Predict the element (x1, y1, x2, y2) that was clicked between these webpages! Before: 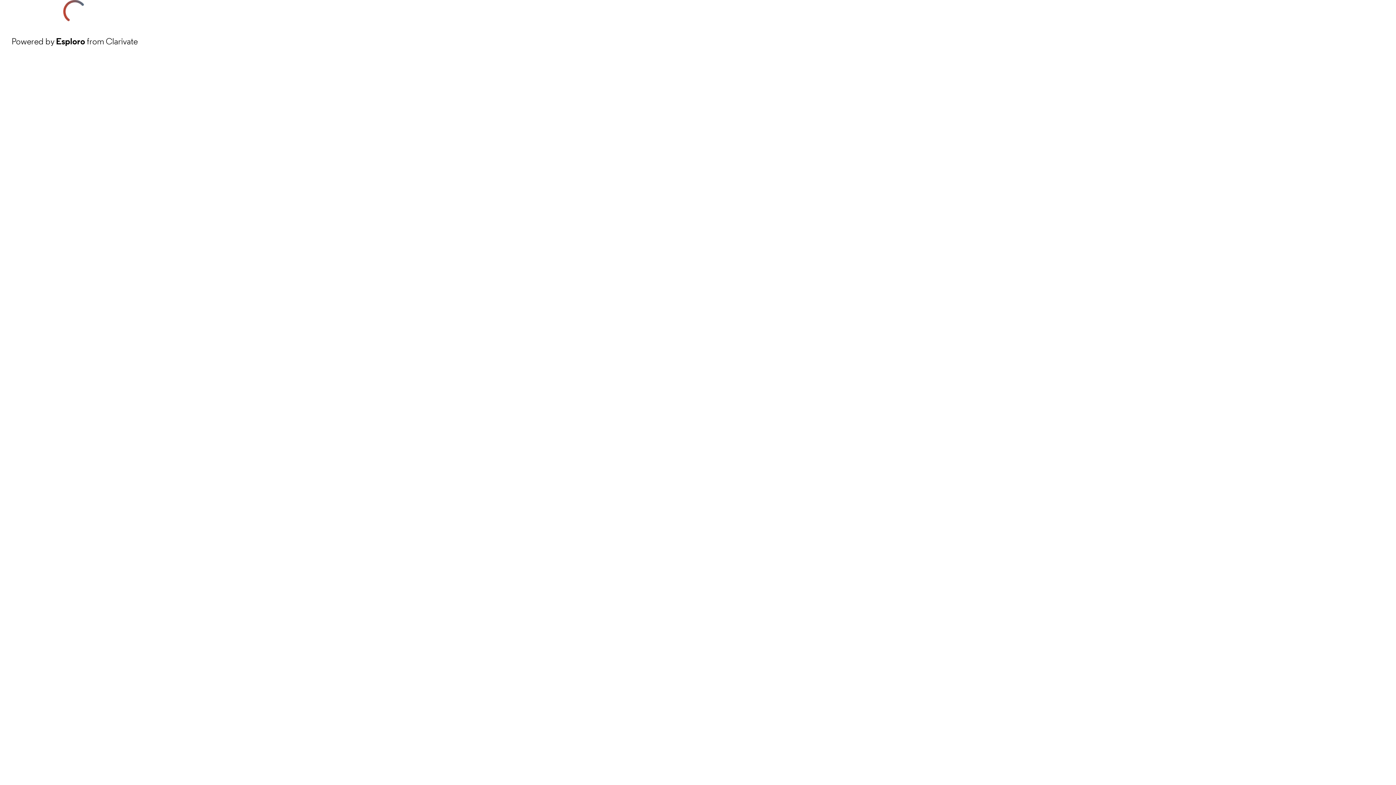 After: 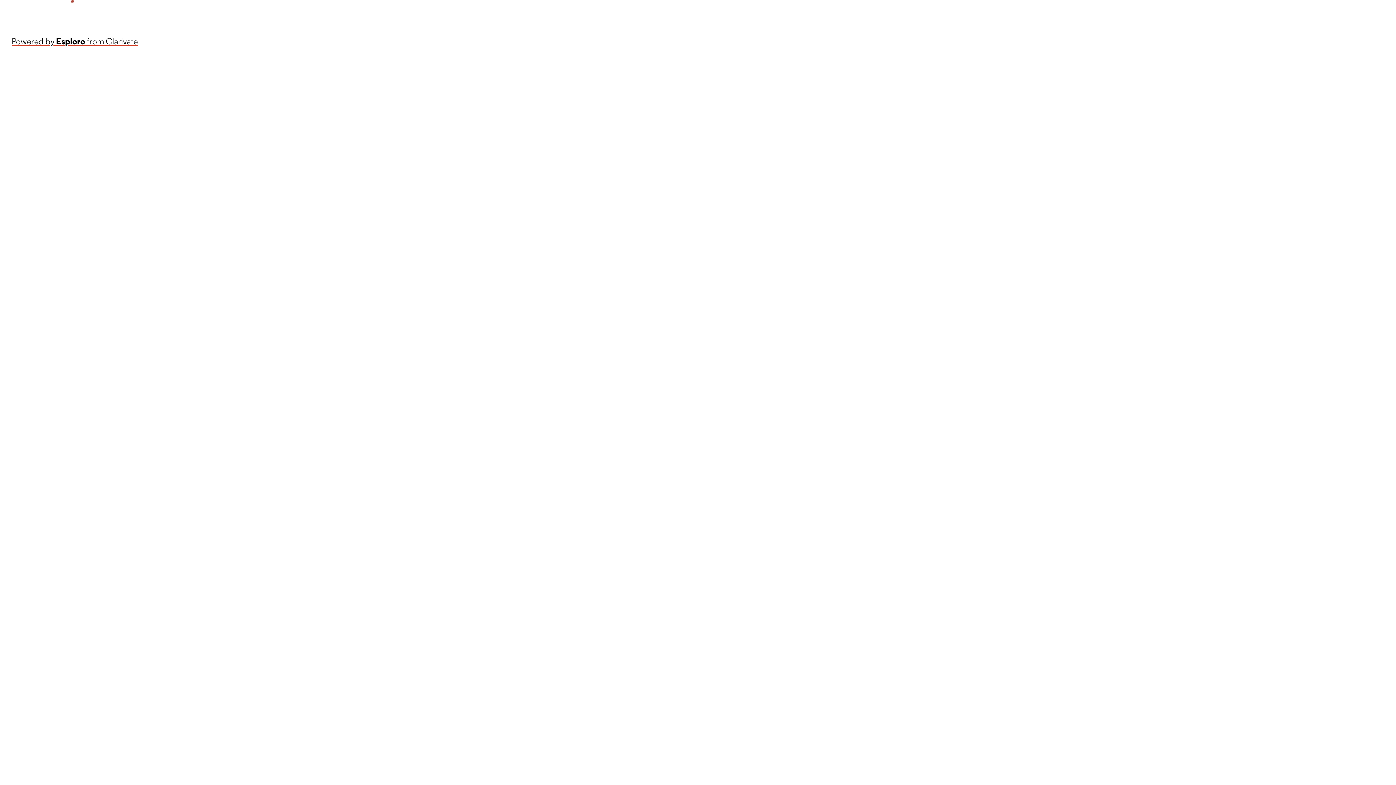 Action: bbox: (11, 34, 137, 48) label: Powered by Esploro from Clarivate